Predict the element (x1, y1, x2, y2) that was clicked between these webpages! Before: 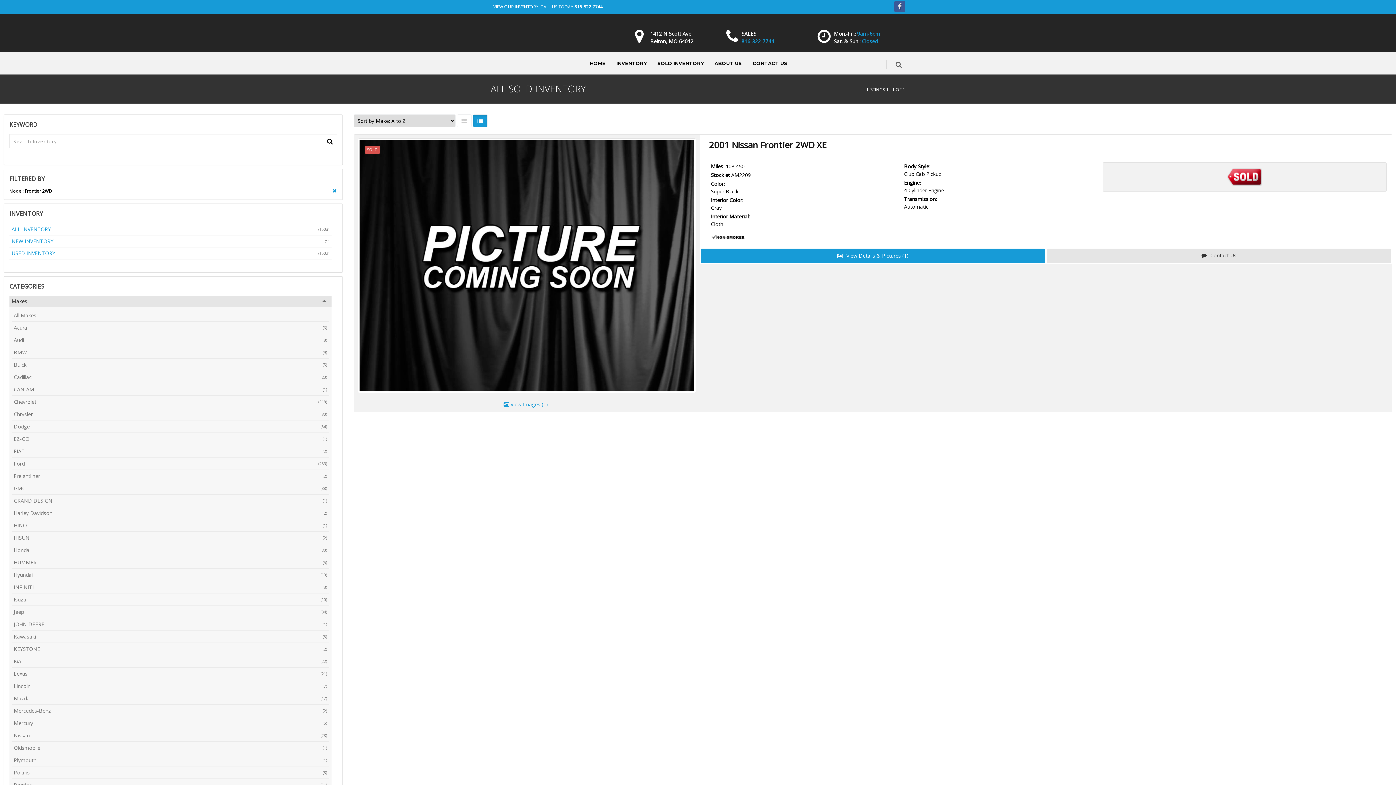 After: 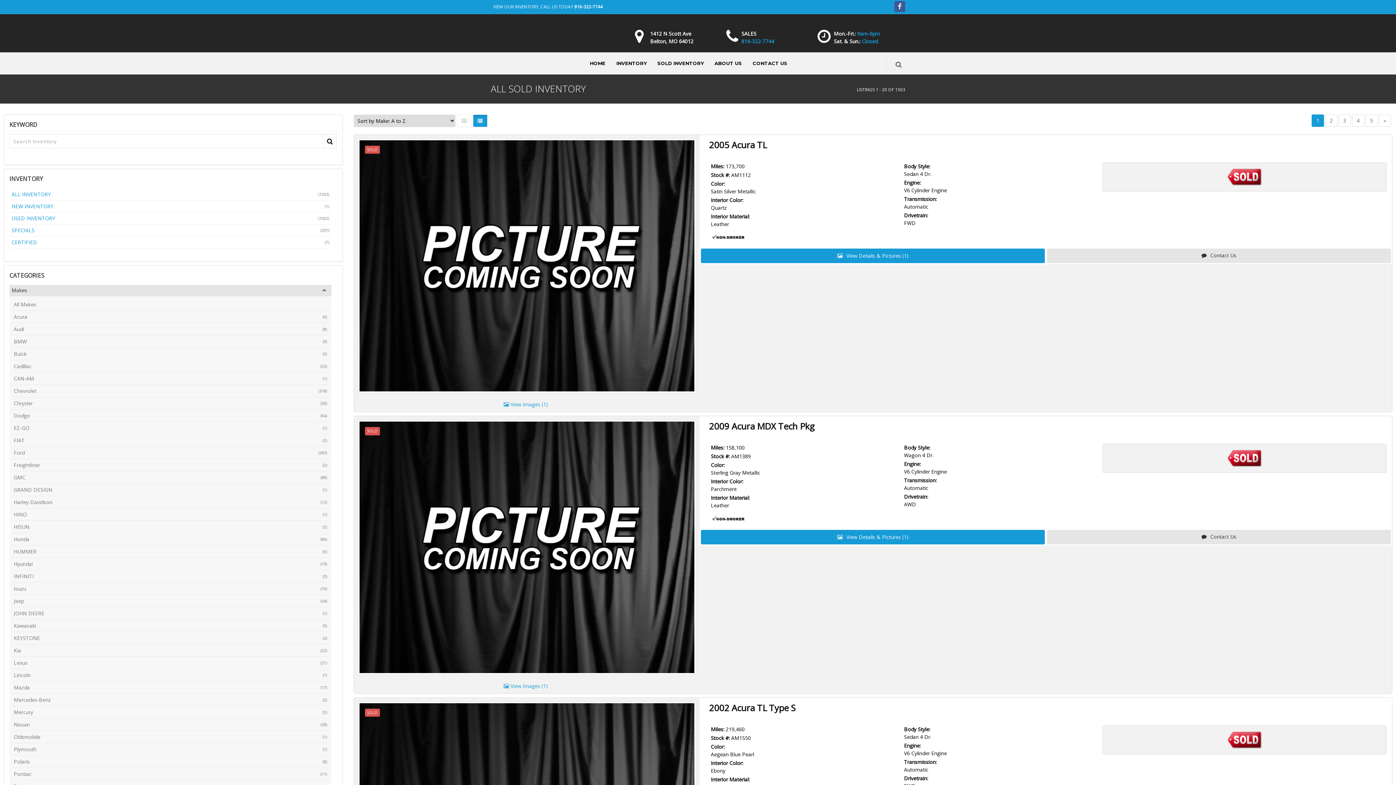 Action: label: SOLD INVENTORY bbox: (652, 52, 709, 74)